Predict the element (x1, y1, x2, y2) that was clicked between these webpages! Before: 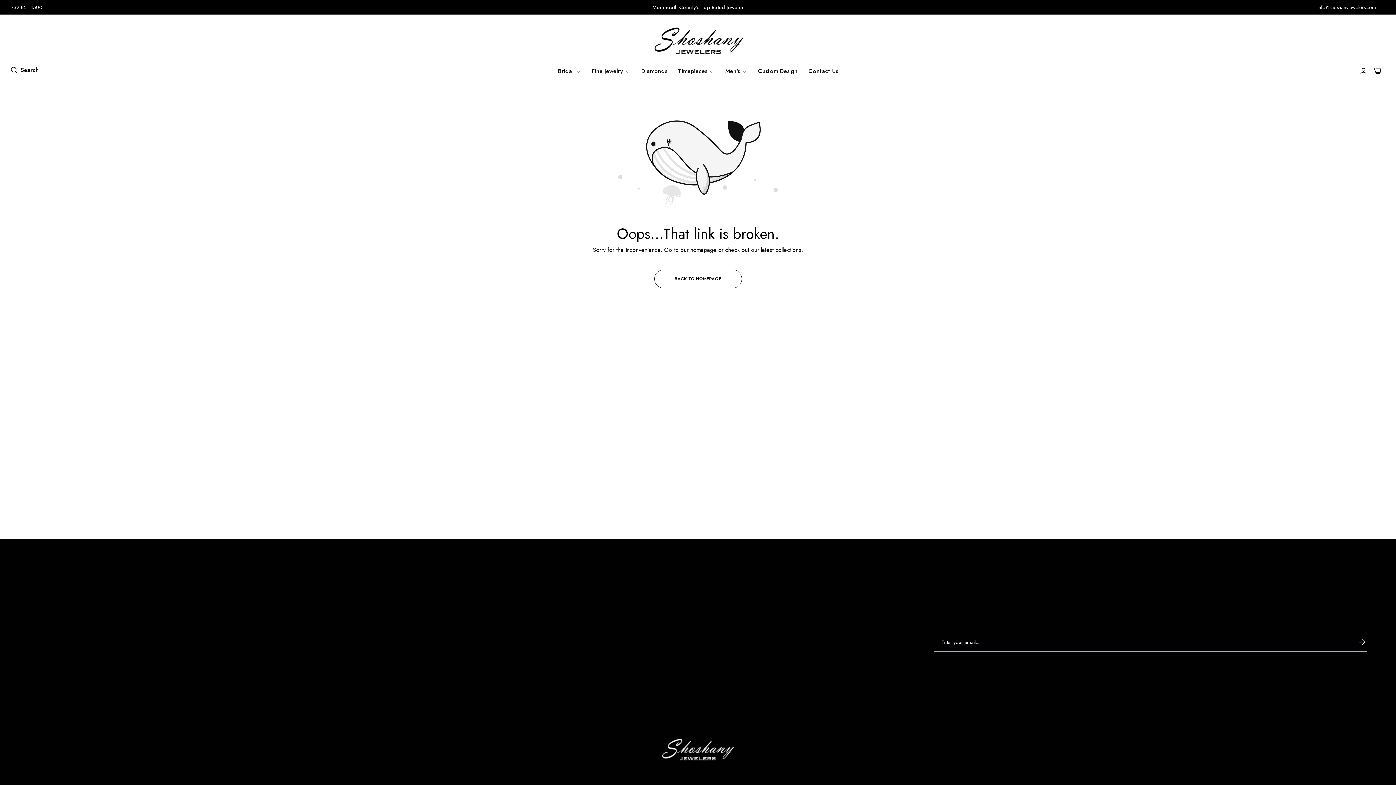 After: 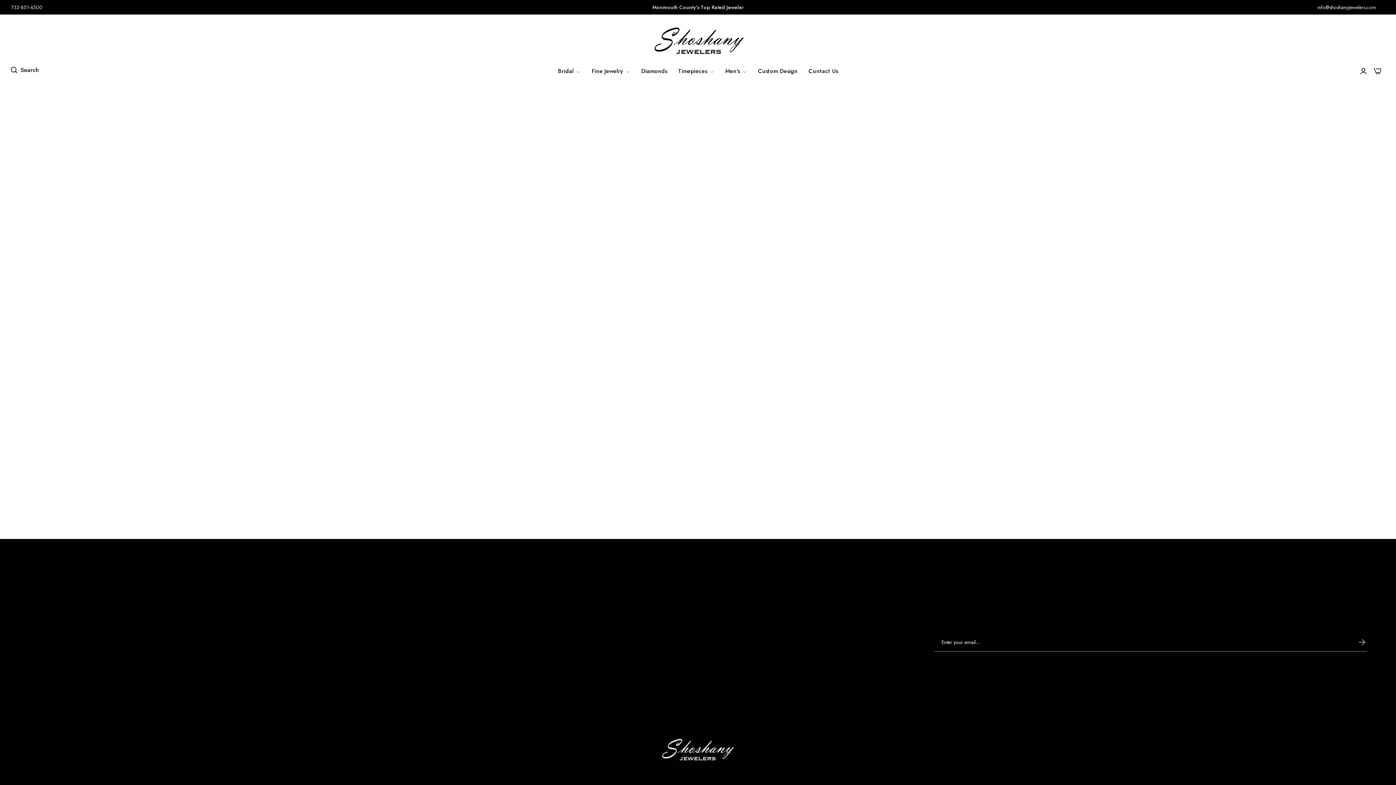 Action: bbox: (636, 62, 672, 80) label: Diamonds